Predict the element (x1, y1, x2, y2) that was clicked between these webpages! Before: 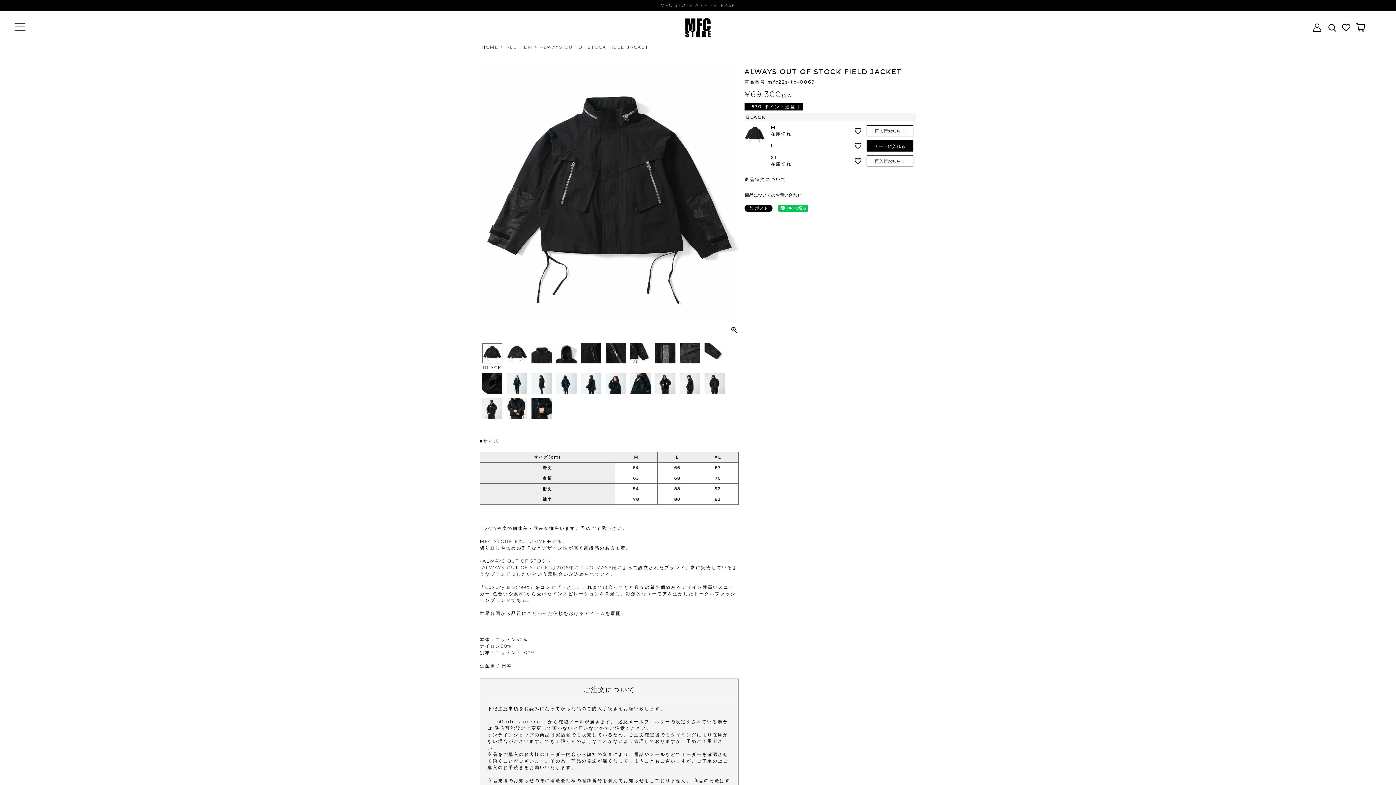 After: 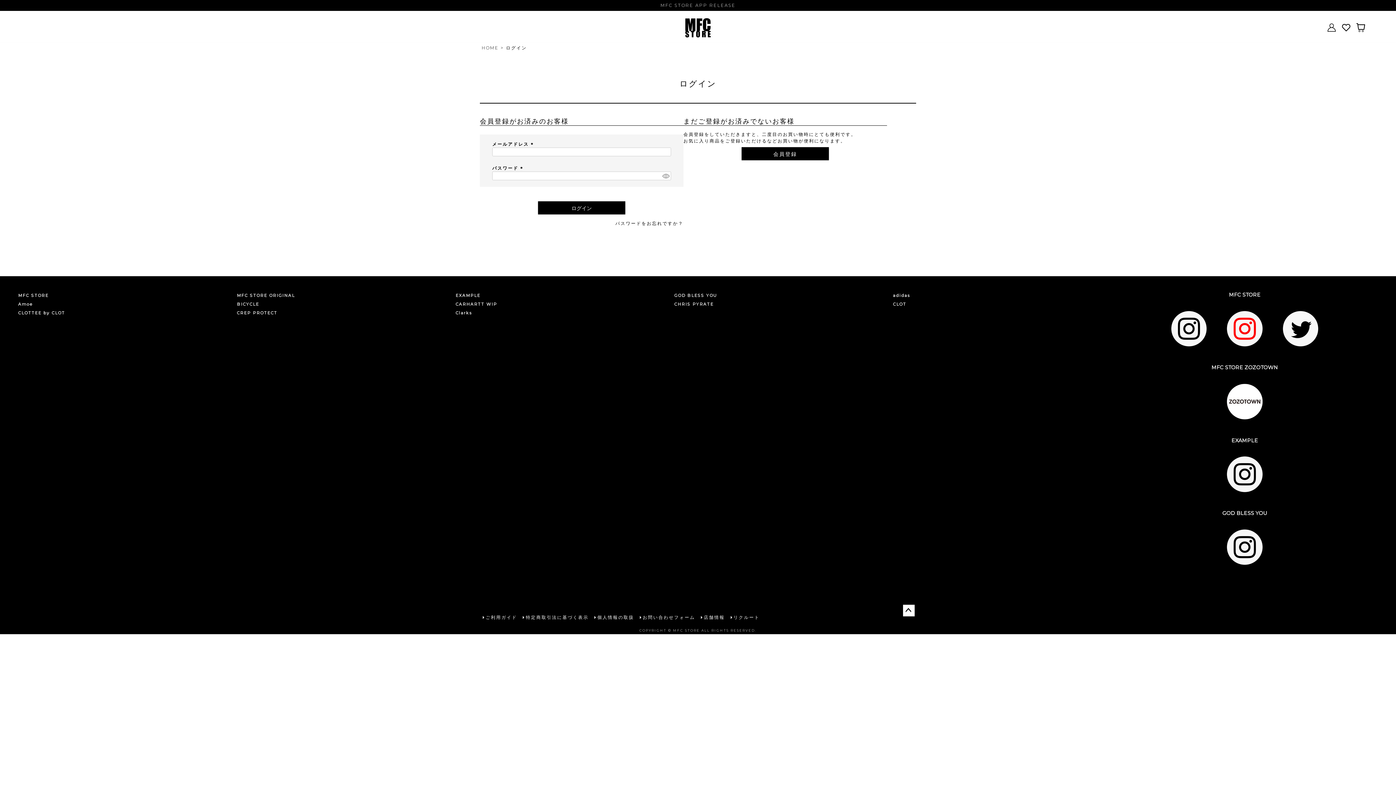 Action: bbox: (1313, 27, 1321, 33)